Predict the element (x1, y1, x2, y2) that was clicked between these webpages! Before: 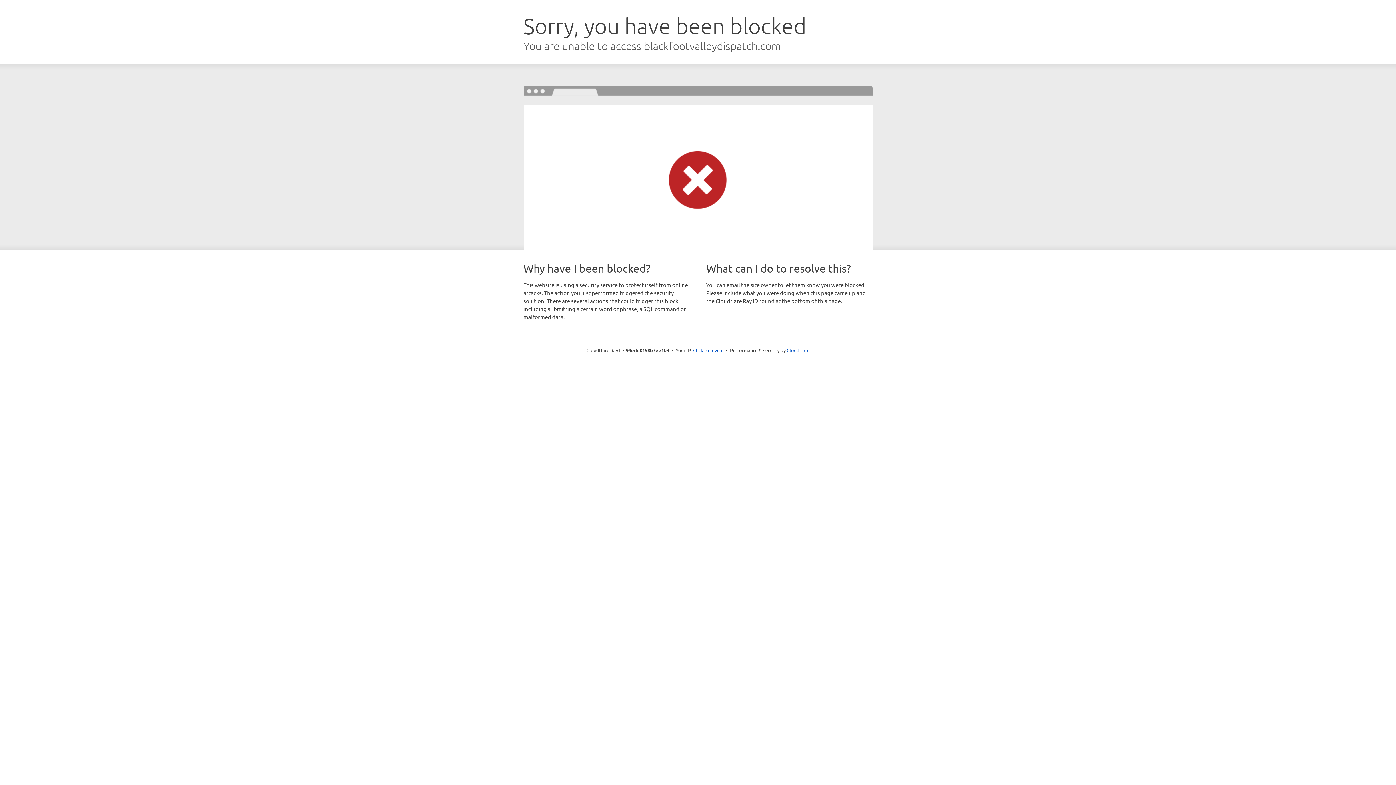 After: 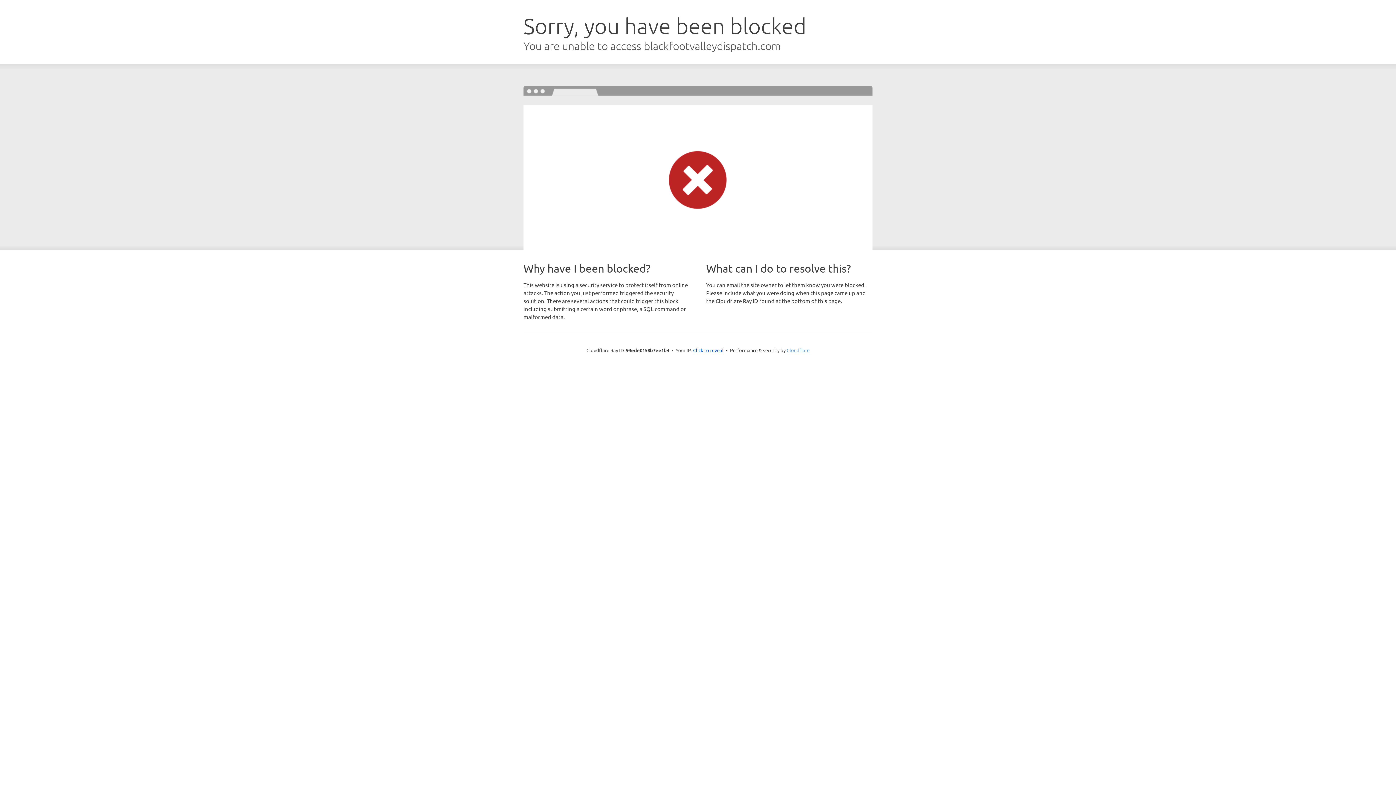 Action: label: Cloudflare bbox: (786, 347, 809, 353)